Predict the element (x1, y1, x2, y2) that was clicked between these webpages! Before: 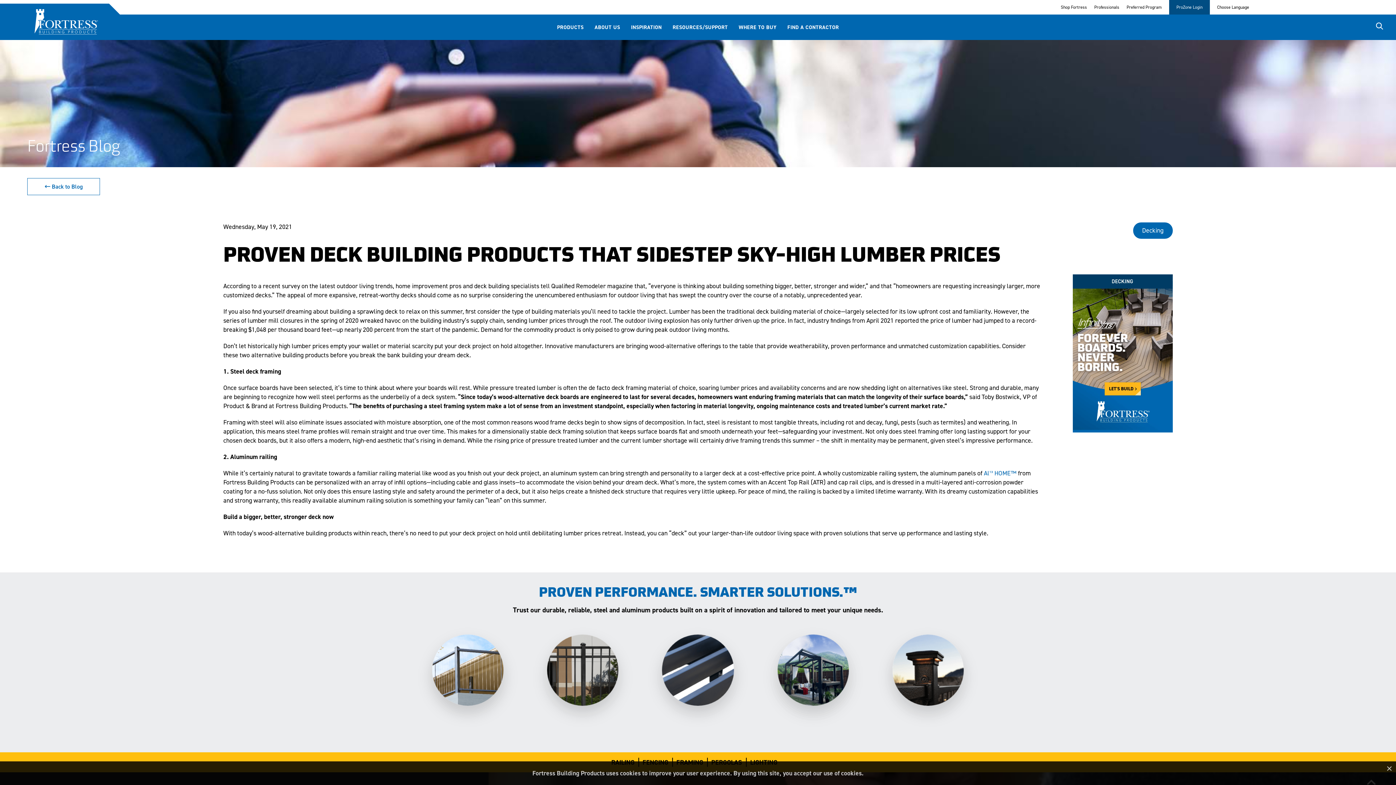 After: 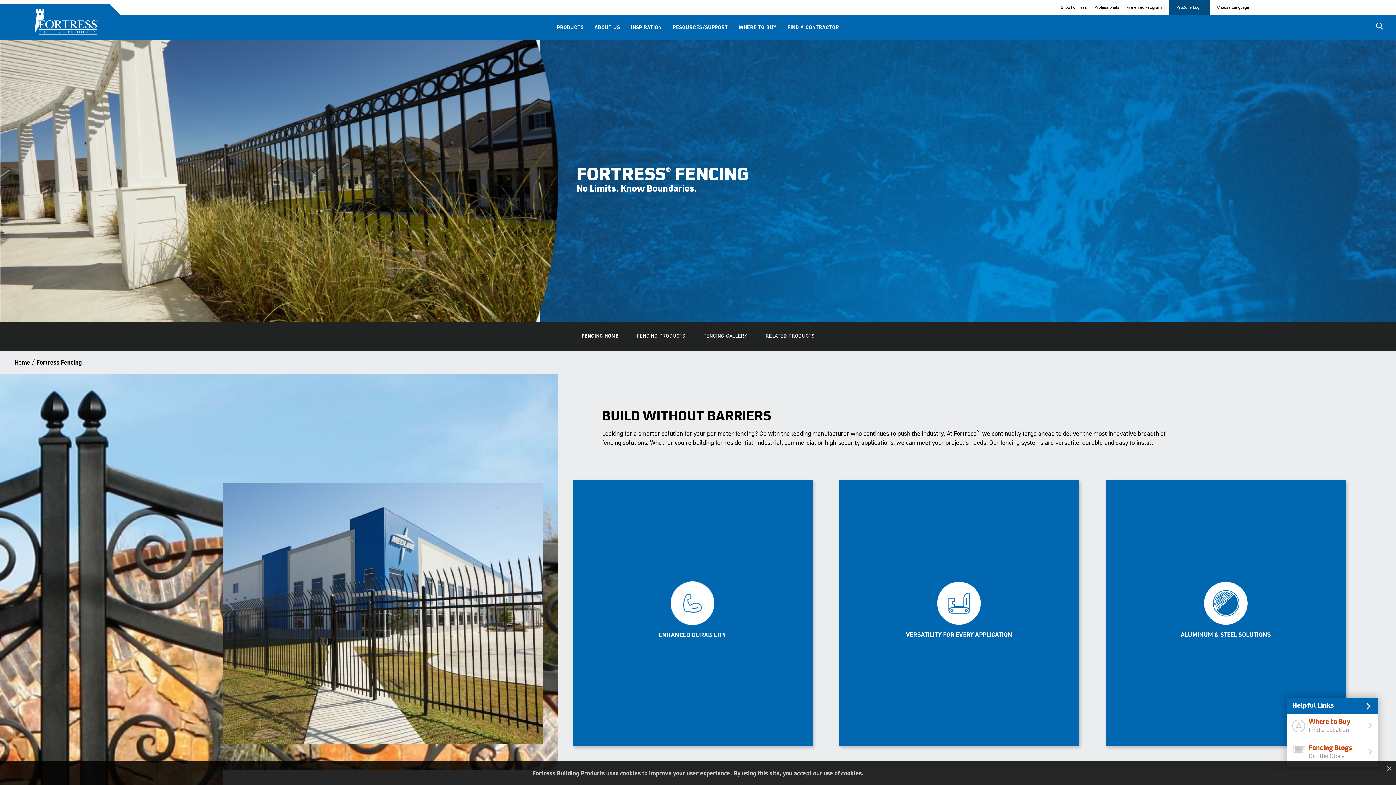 Action: bbox: (525, 620, 640, 738)